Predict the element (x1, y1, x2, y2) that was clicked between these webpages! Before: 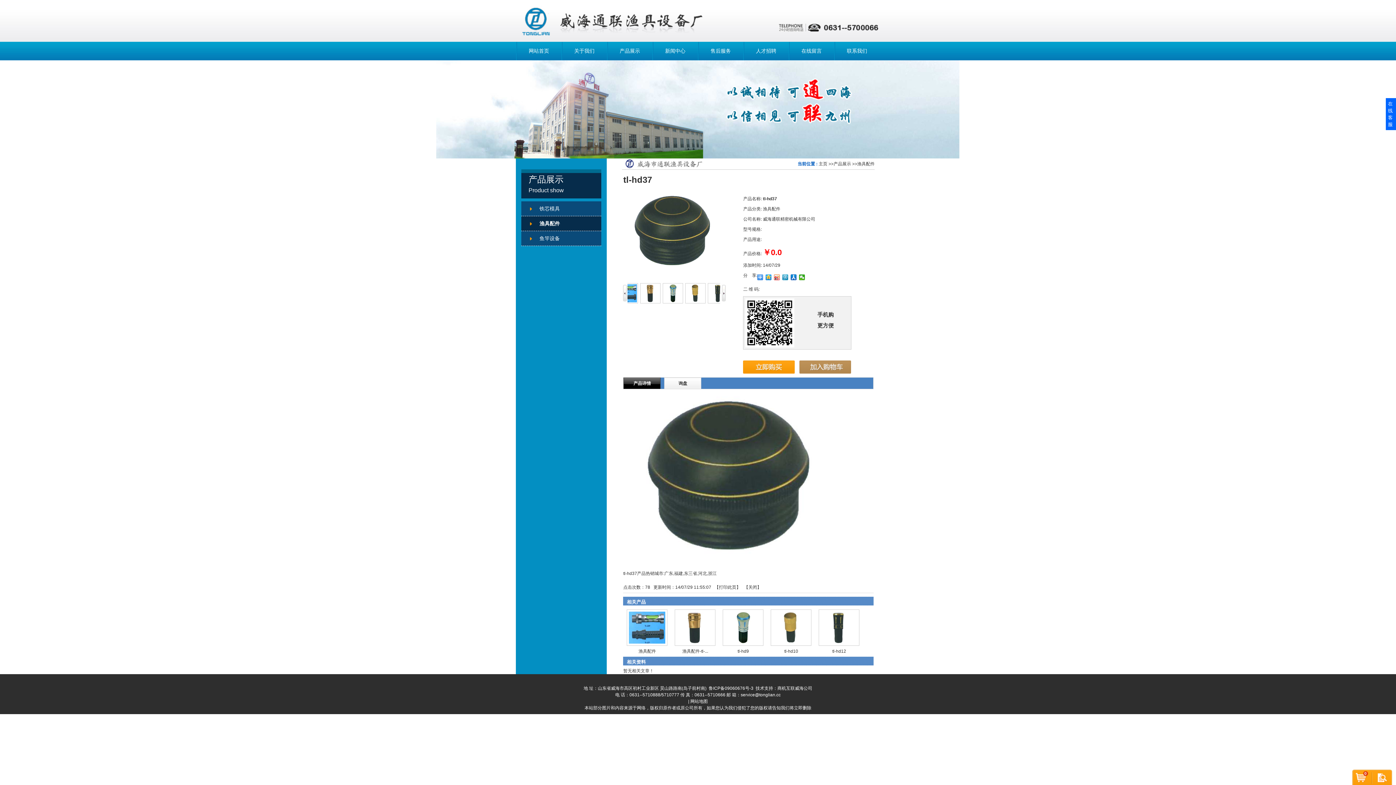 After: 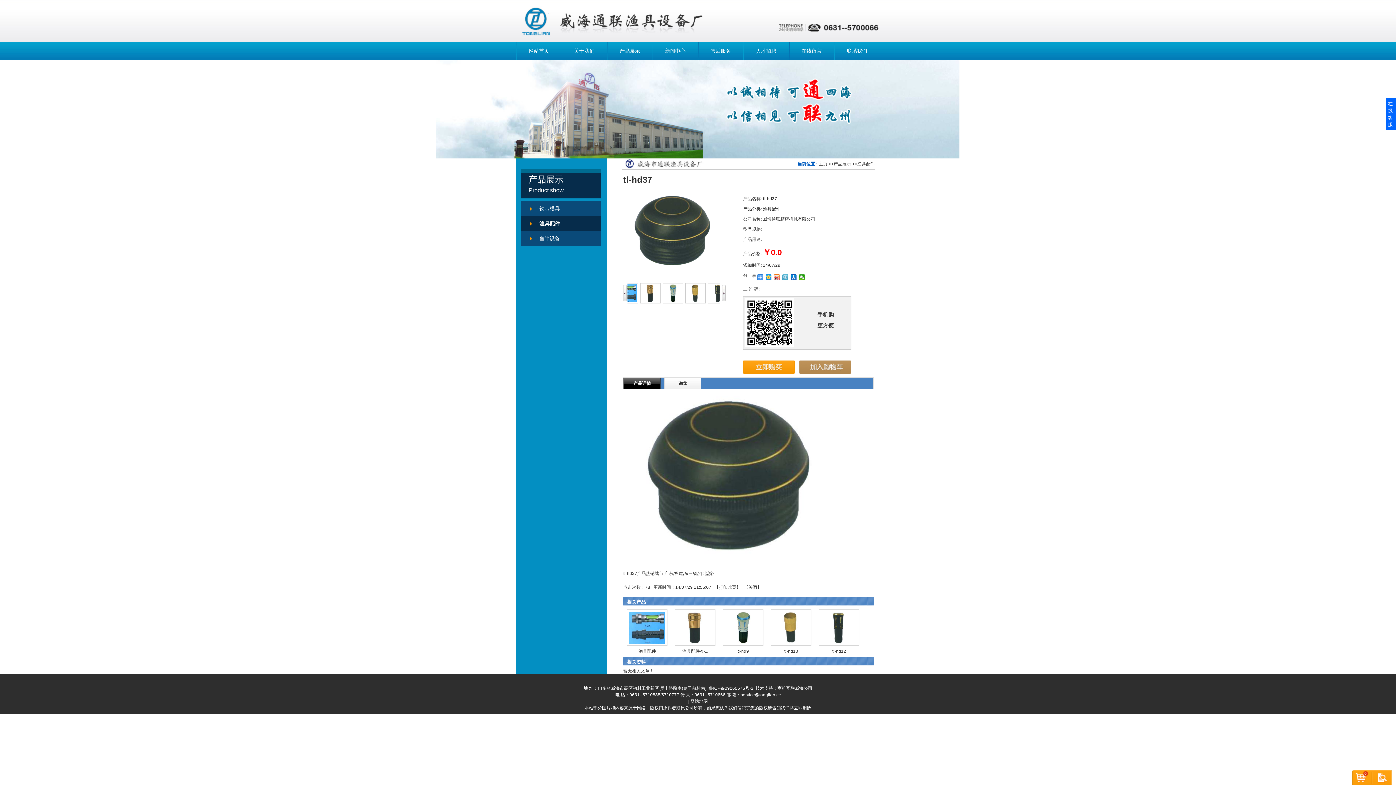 Action: bbox: (782, 274, 788, 280)